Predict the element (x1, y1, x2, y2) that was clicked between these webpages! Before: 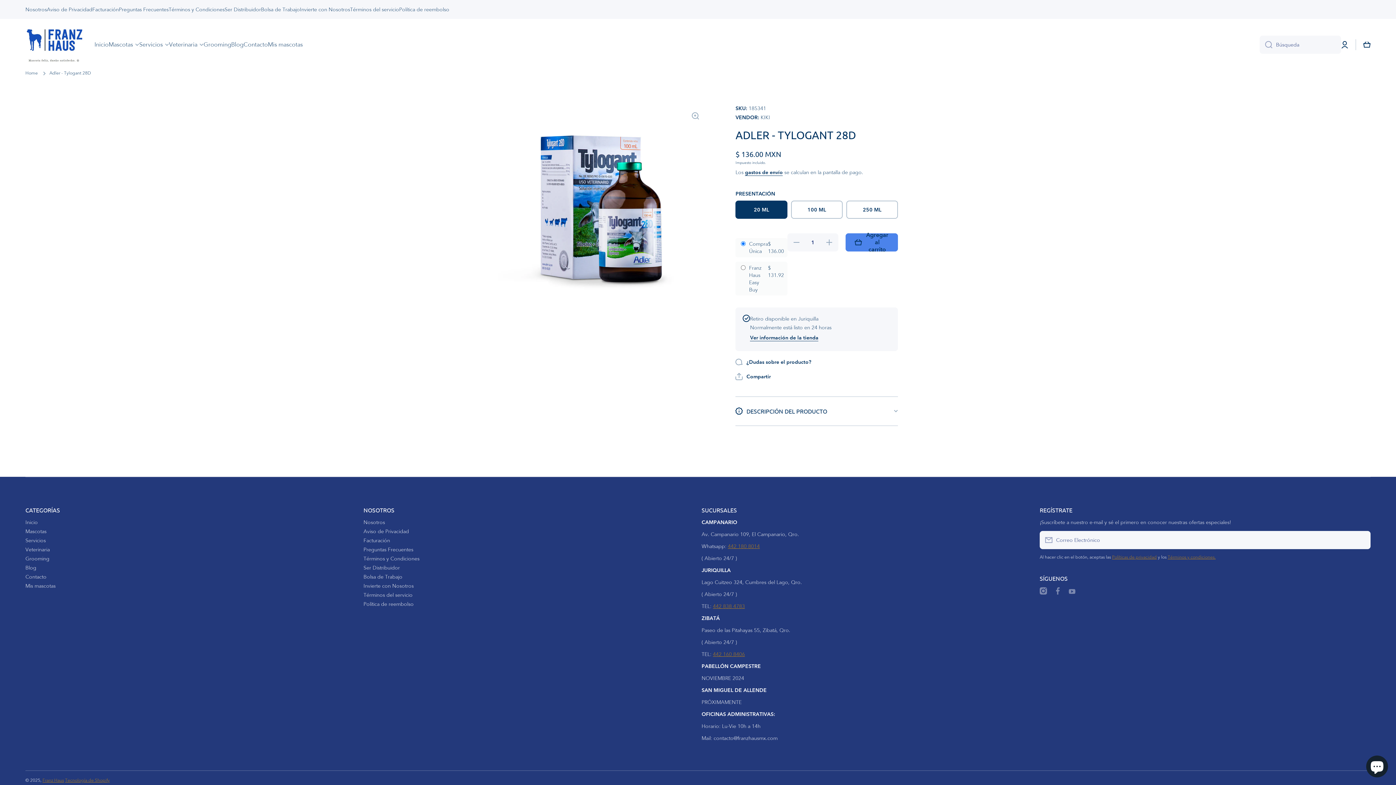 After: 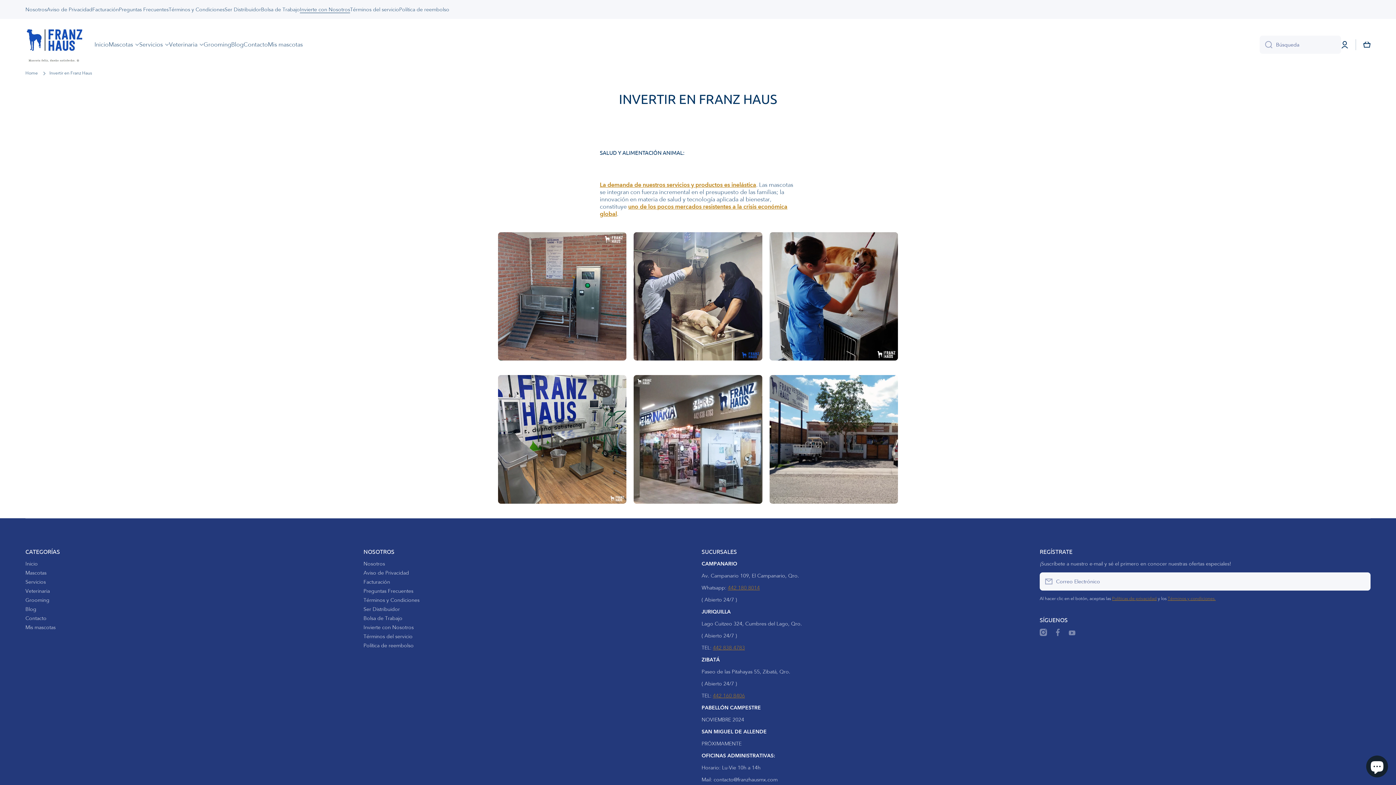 Action: label: Invierte con Nosotros bbox: (300, 6, 350, 12)